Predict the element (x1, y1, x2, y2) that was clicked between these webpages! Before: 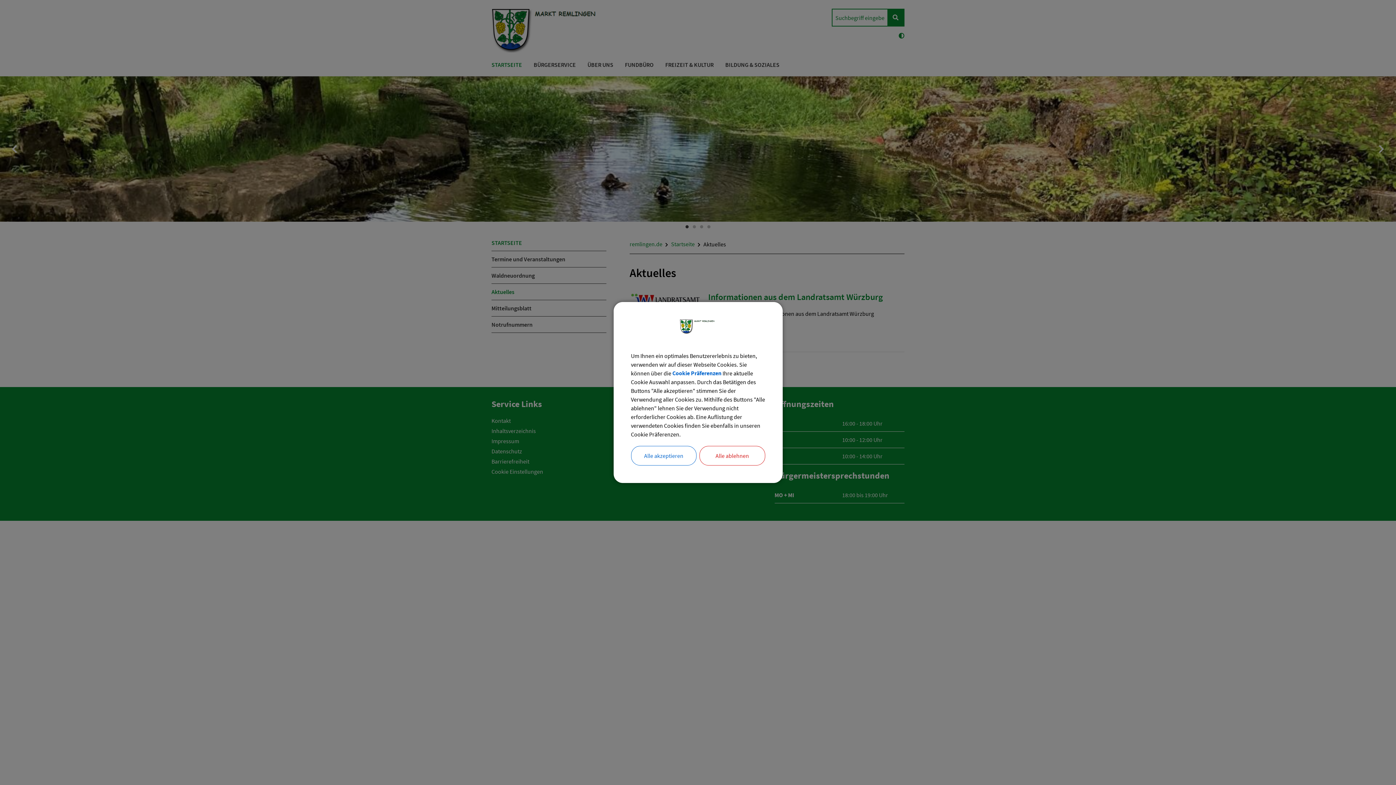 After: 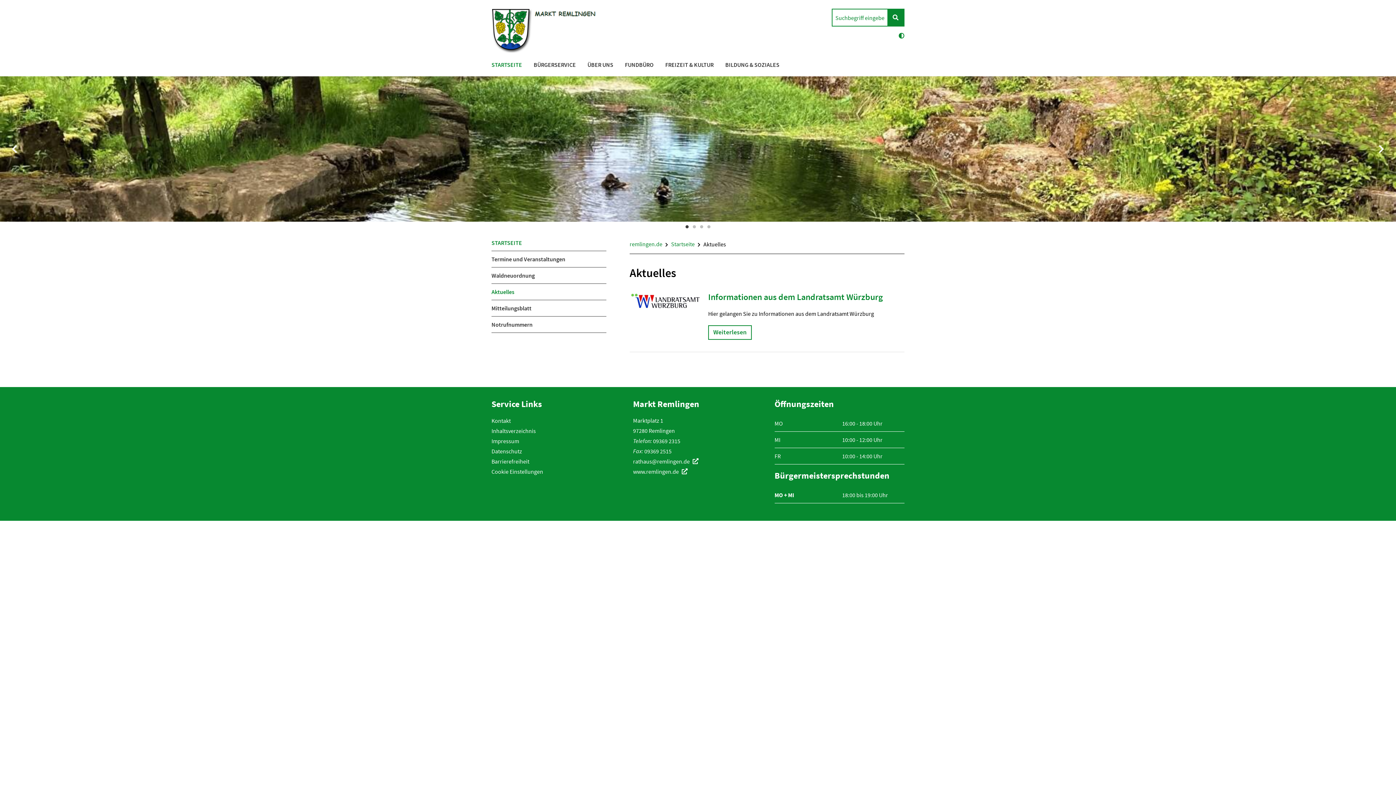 Action: bbox: (631, 446, 696, 465) label: Alle akzeptieren